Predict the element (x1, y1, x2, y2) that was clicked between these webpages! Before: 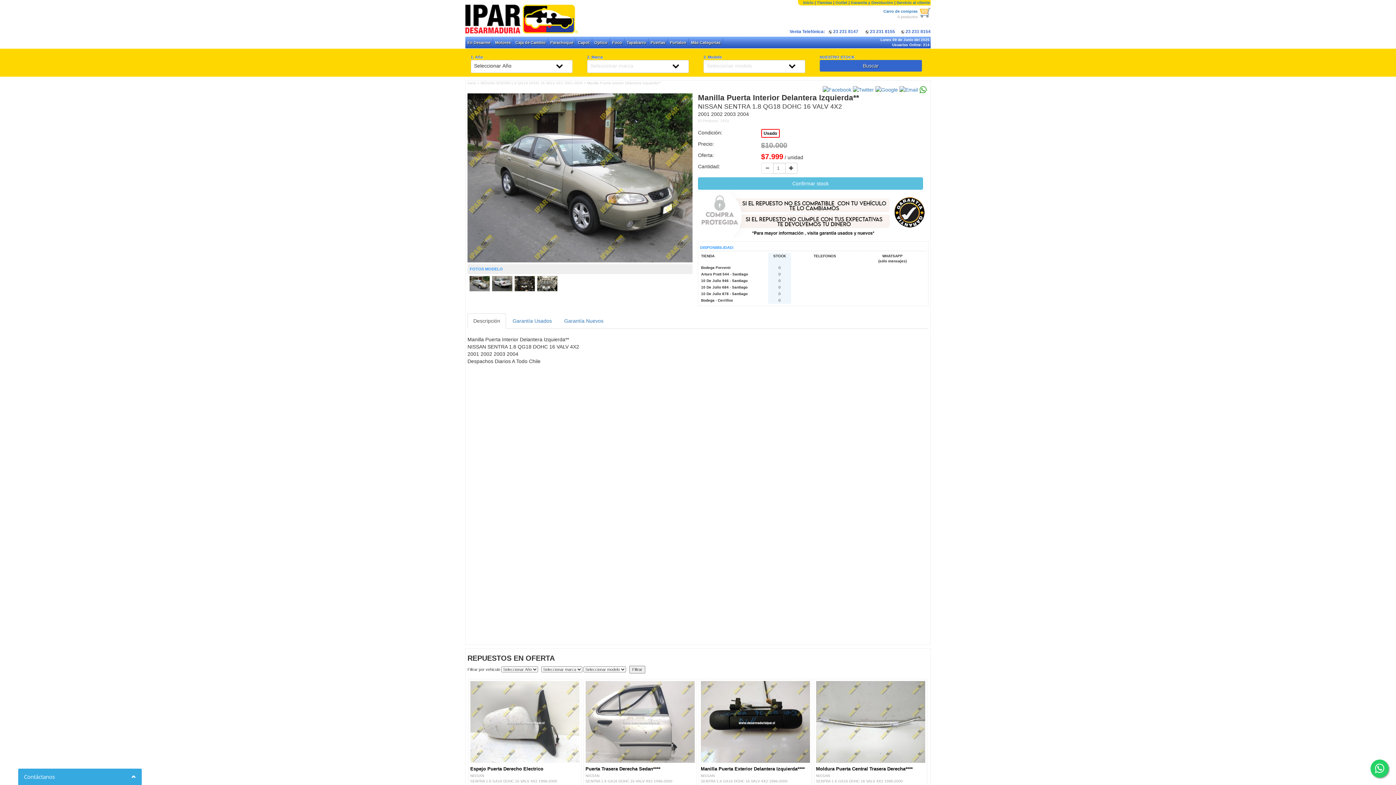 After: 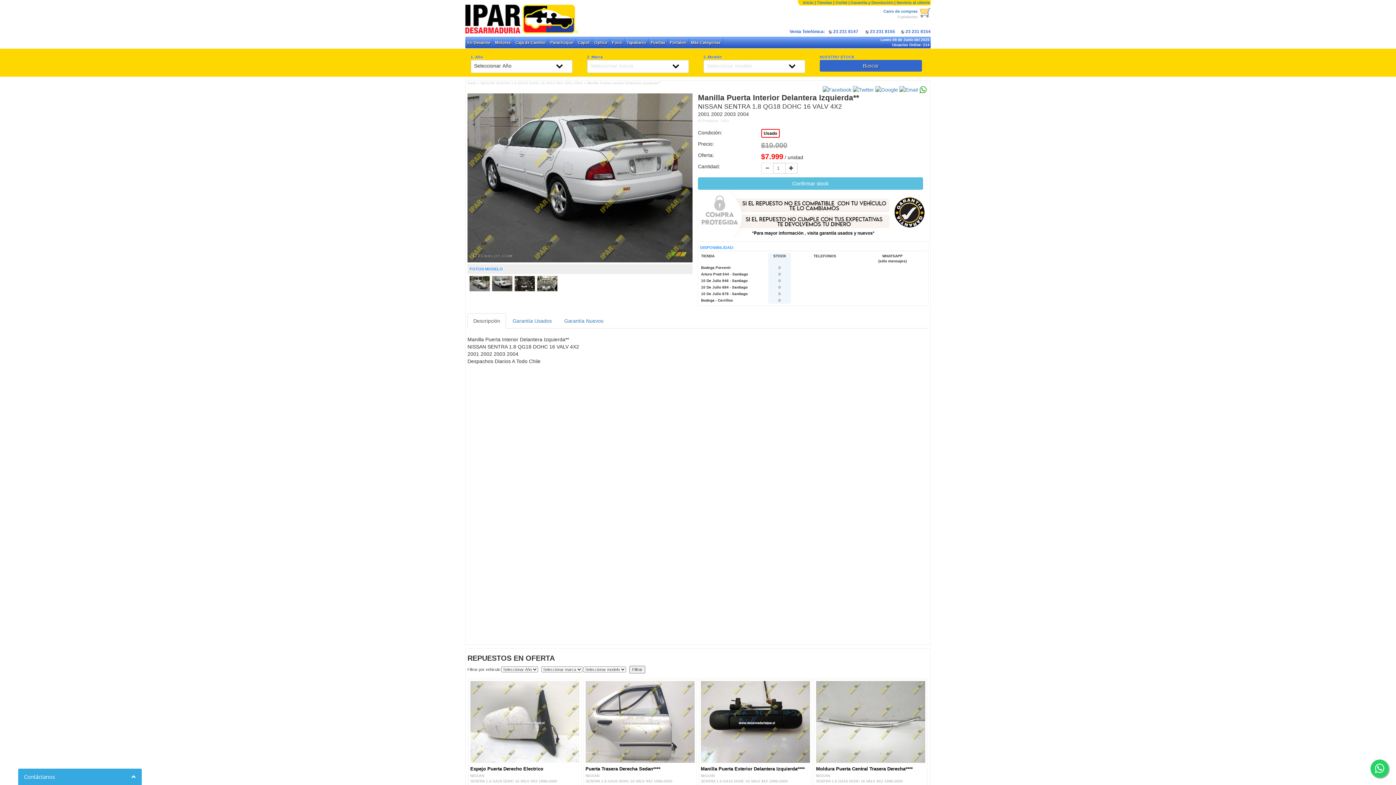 Action: bbox: (490, 280, 512, 286)